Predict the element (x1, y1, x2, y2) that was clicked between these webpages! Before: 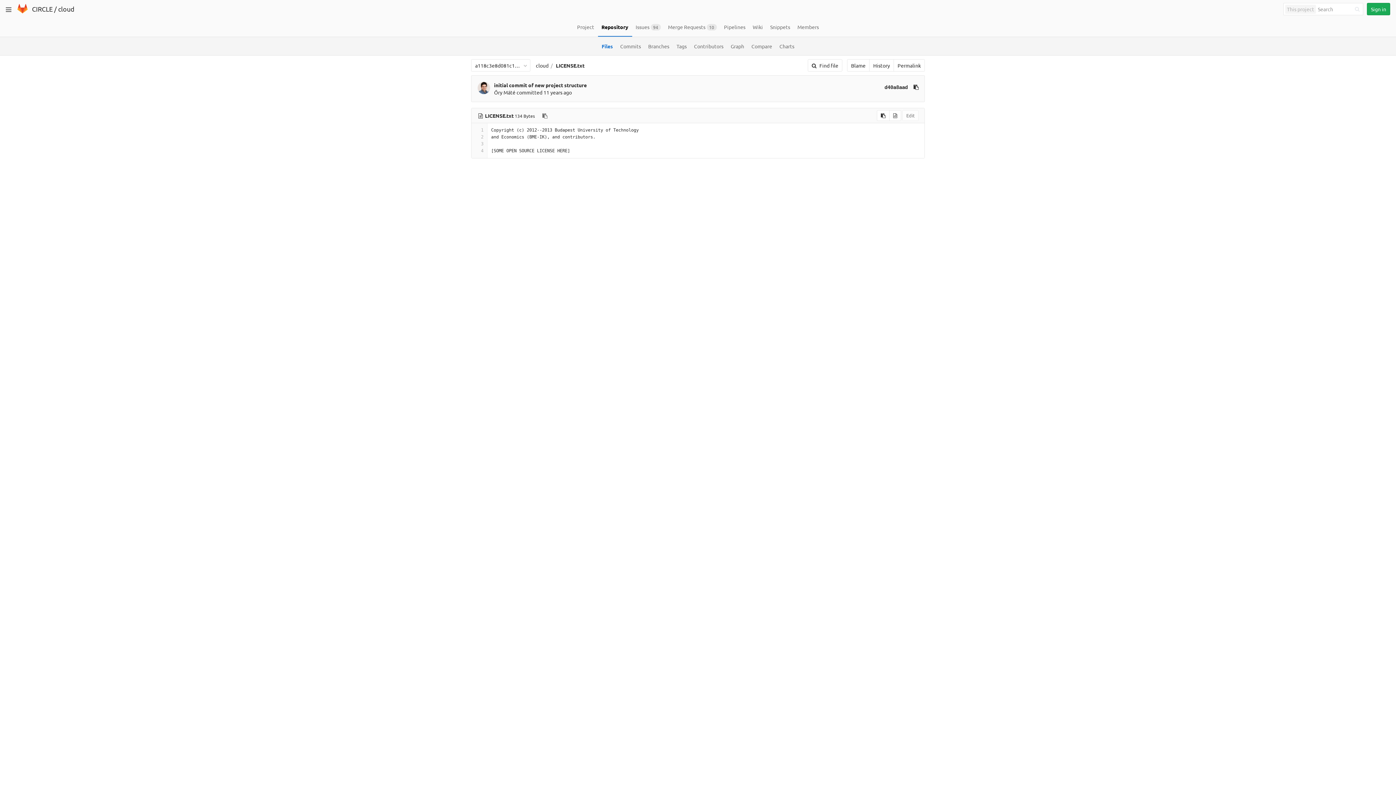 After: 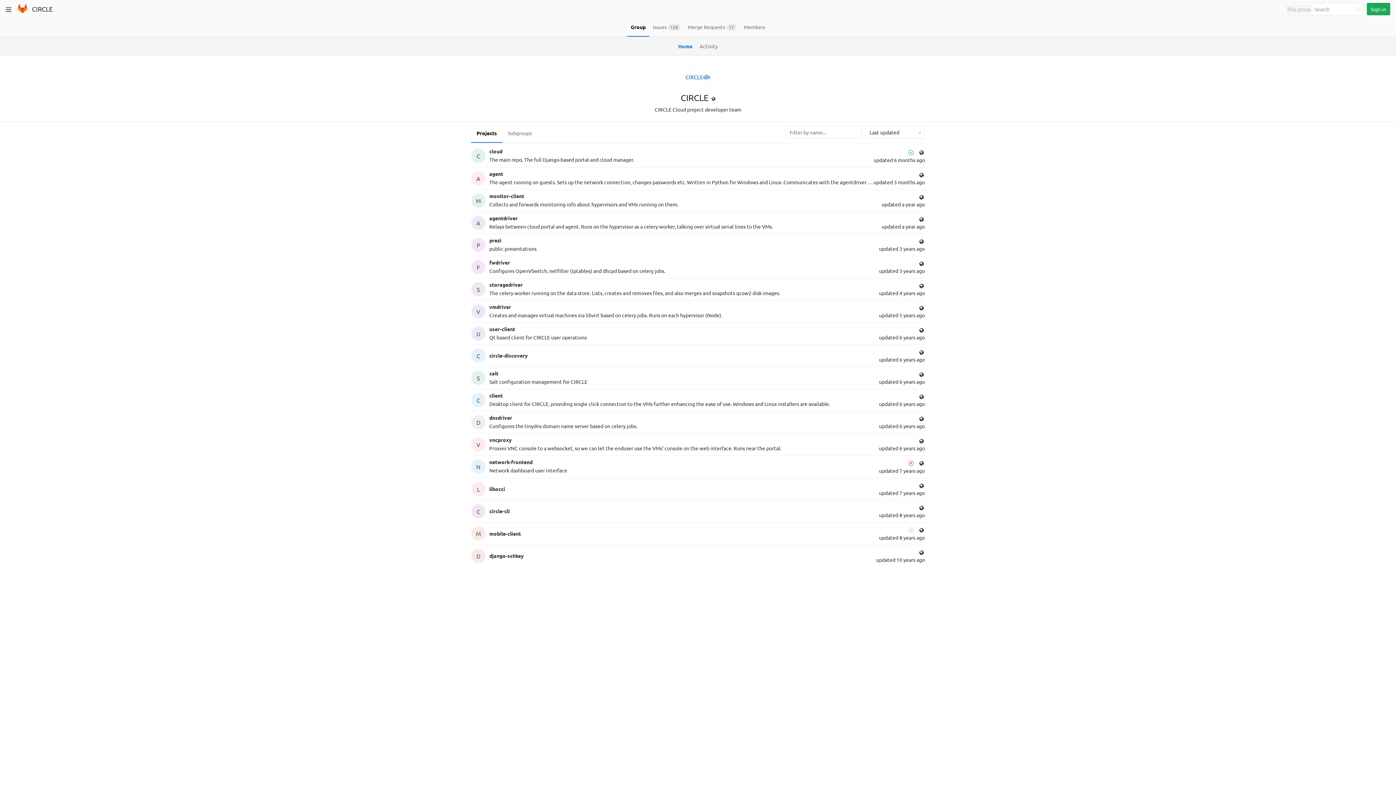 Action: bbox: (32, 5, 52, 12) label: CIRCLE